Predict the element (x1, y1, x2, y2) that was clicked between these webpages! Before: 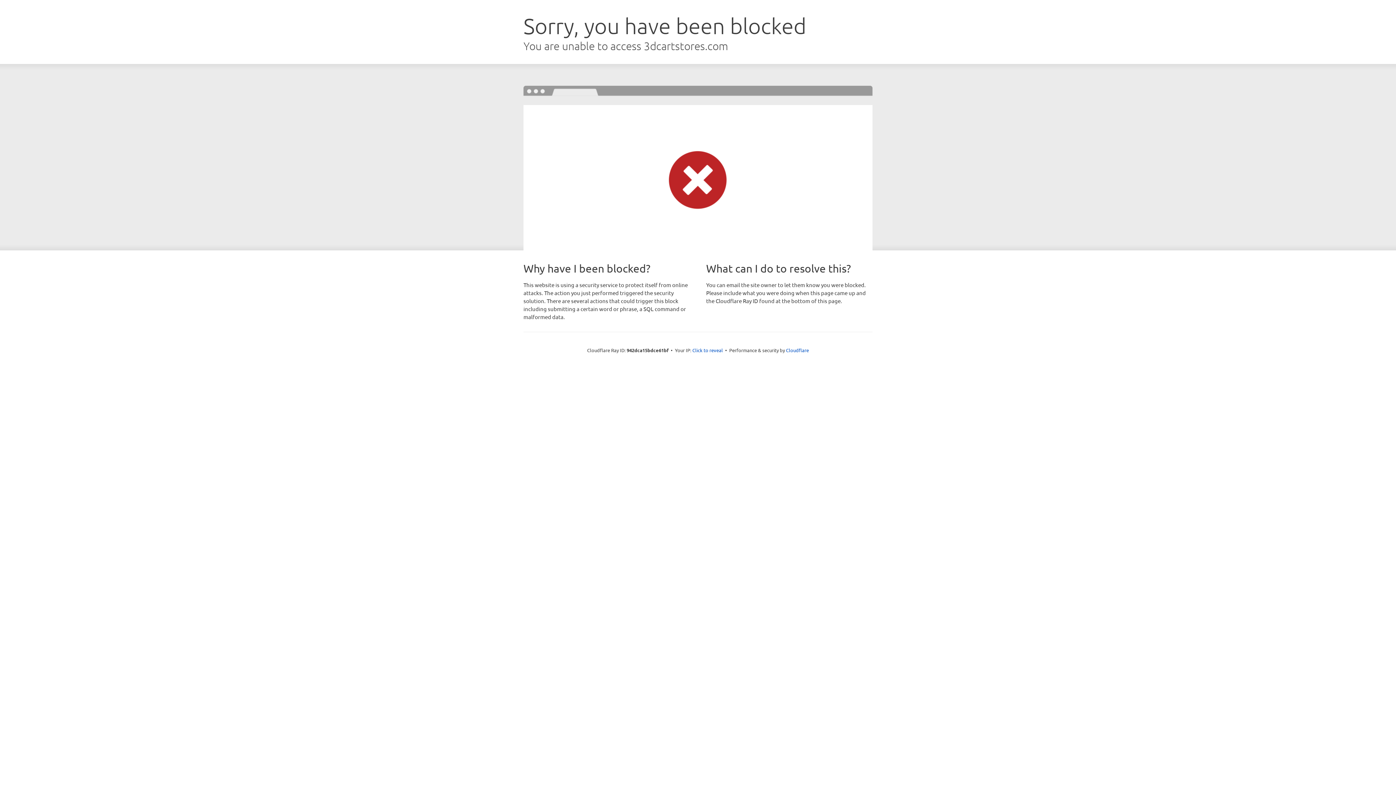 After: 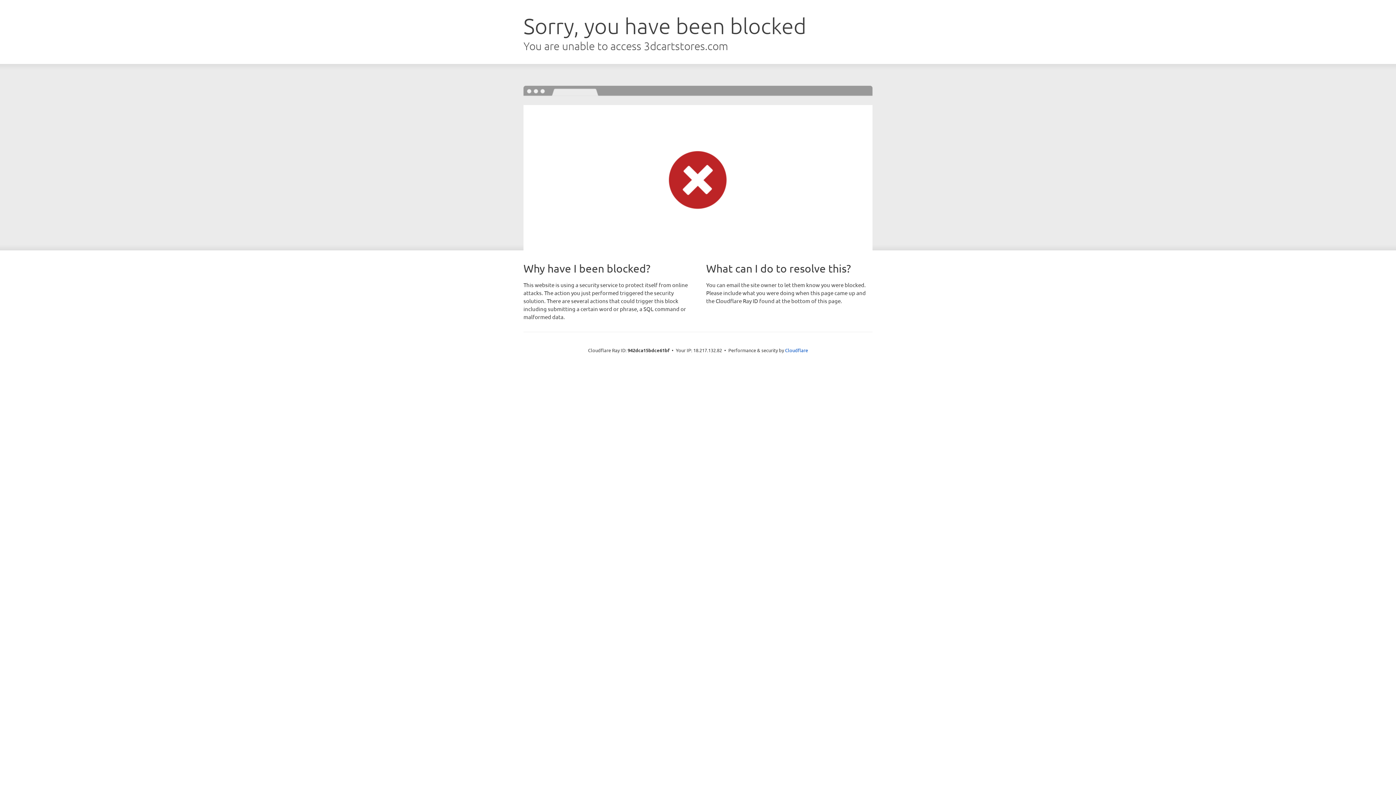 Action: bbox: (692, 346, 723, 353) label: Click to reveal